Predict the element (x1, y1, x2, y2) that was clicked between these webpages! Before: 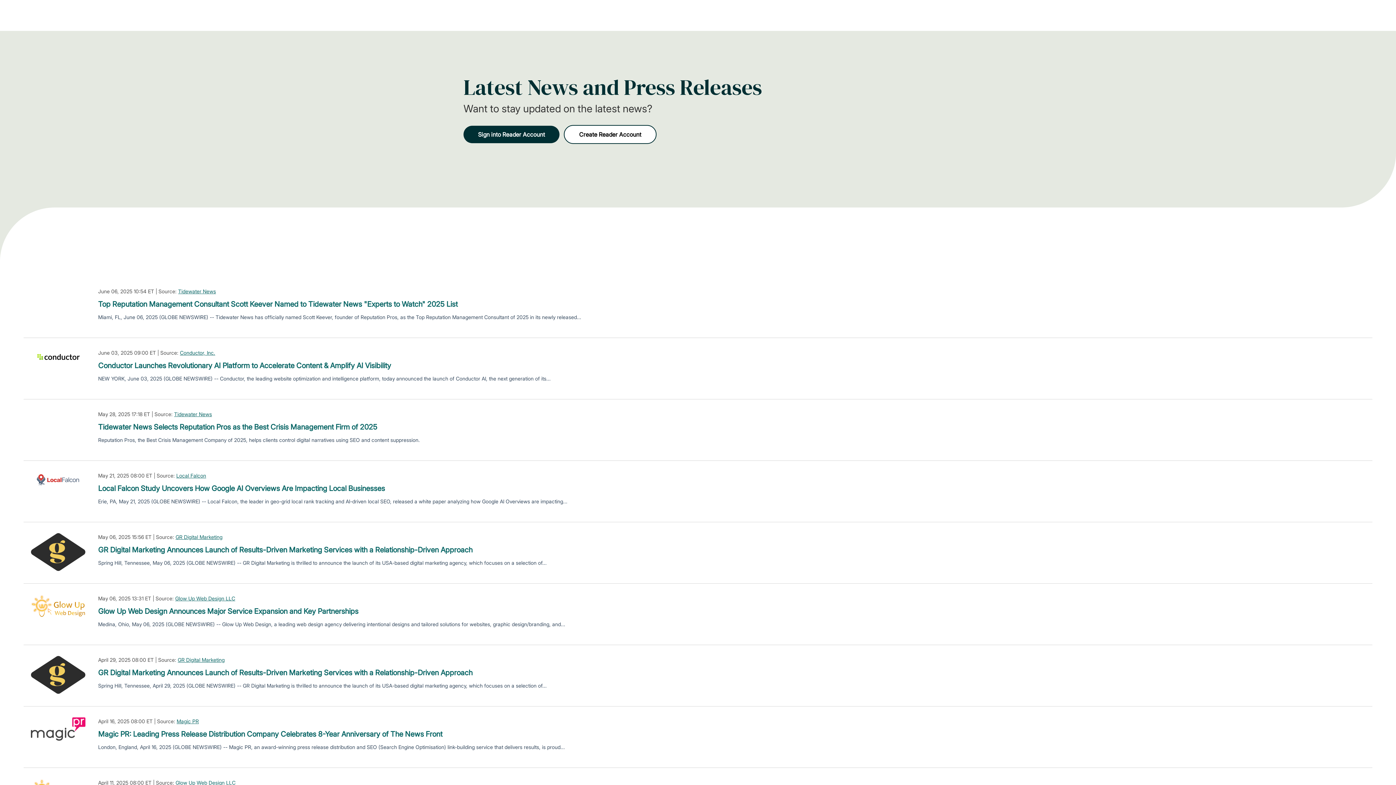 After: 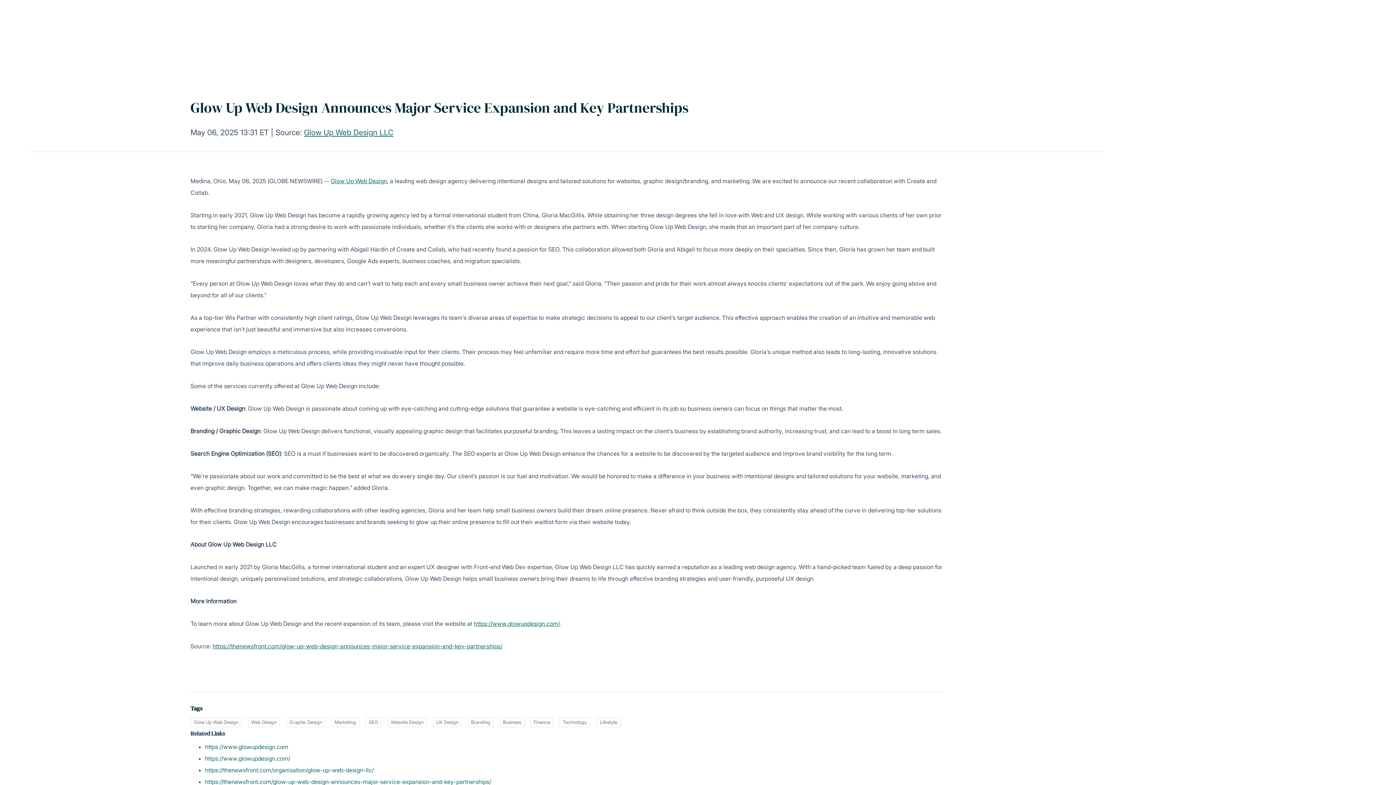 Action: bbox: (98, 606, 358, 617) label: Glow Up Web Design Announces Major Service Expansion and Key Partnerships